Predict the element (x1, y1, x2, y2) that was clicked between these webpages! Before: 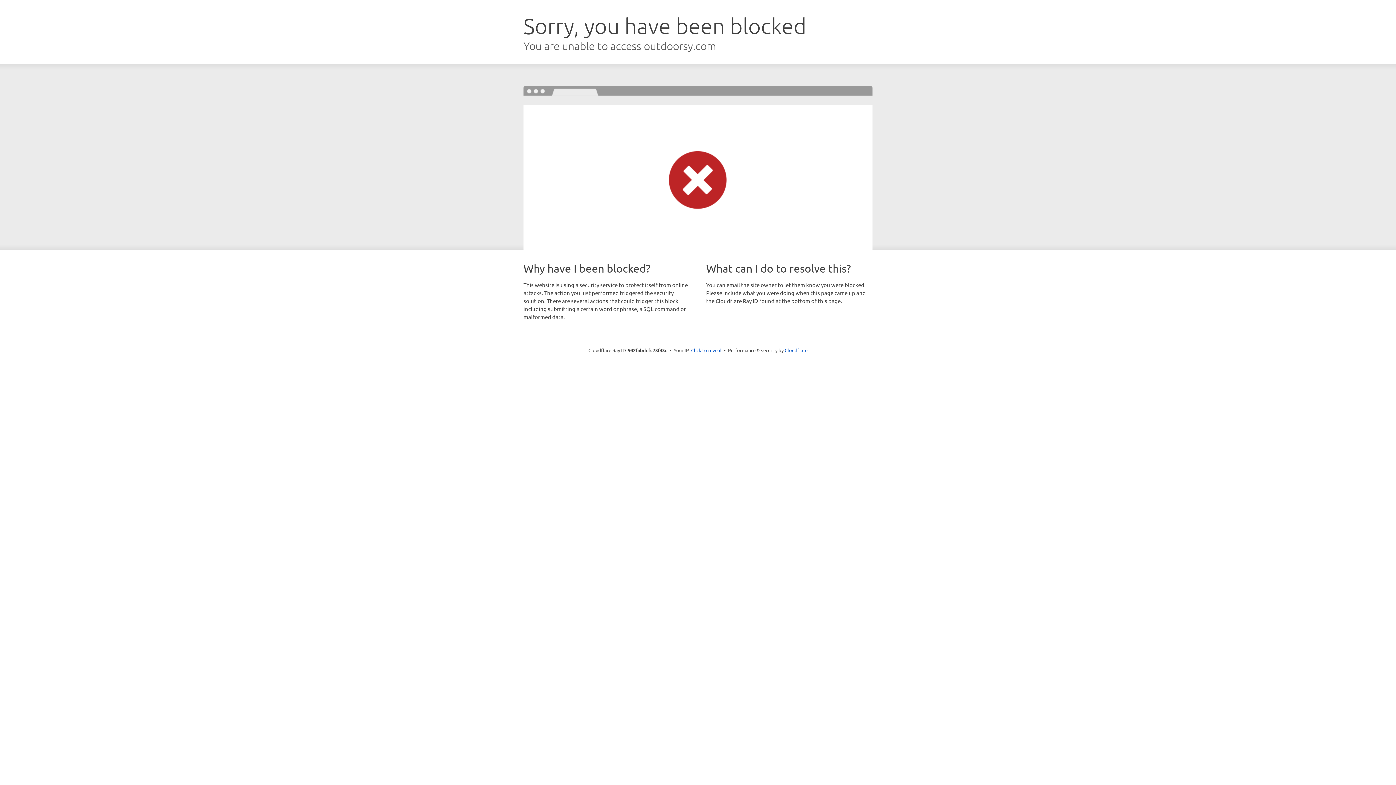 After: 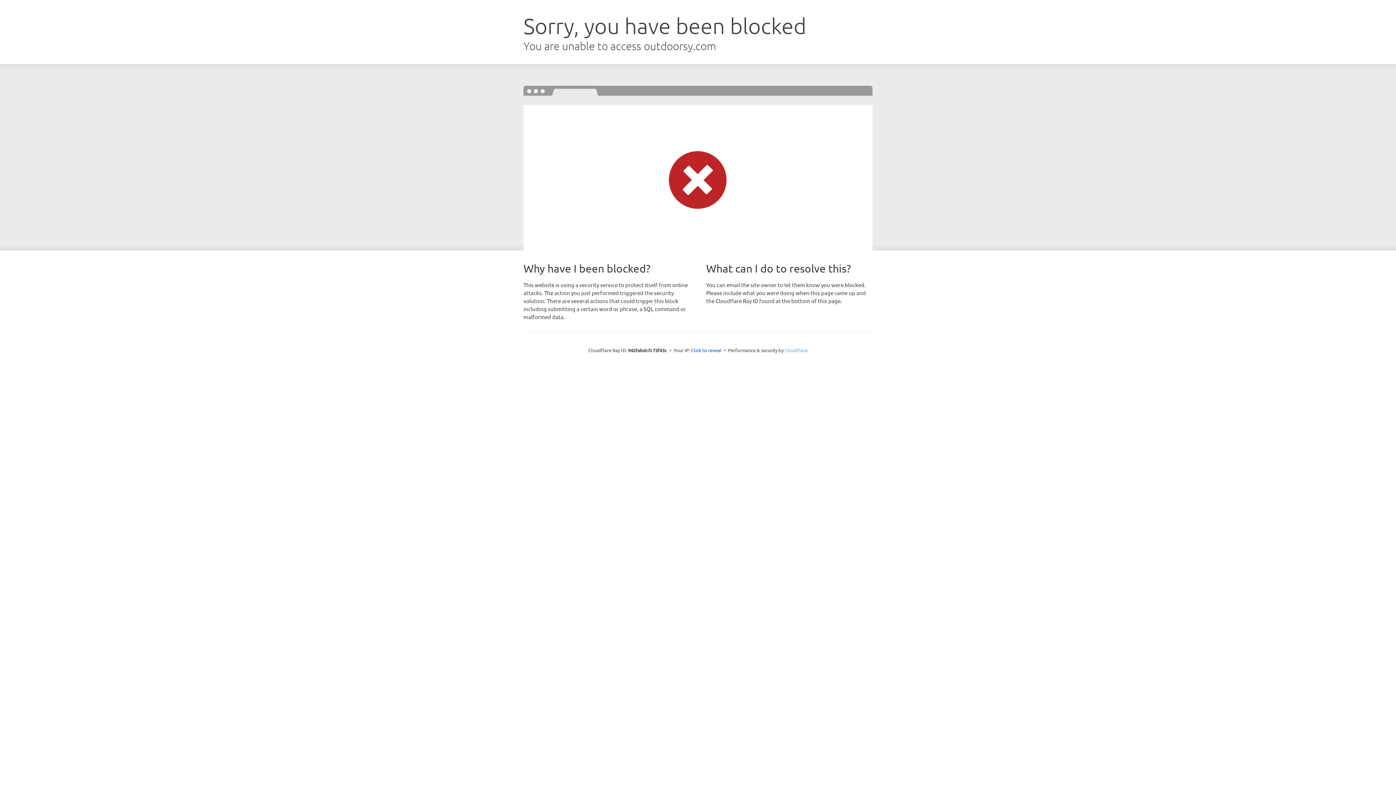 Action: label: Cloudflare bbox: (784, 347, 807, 353)